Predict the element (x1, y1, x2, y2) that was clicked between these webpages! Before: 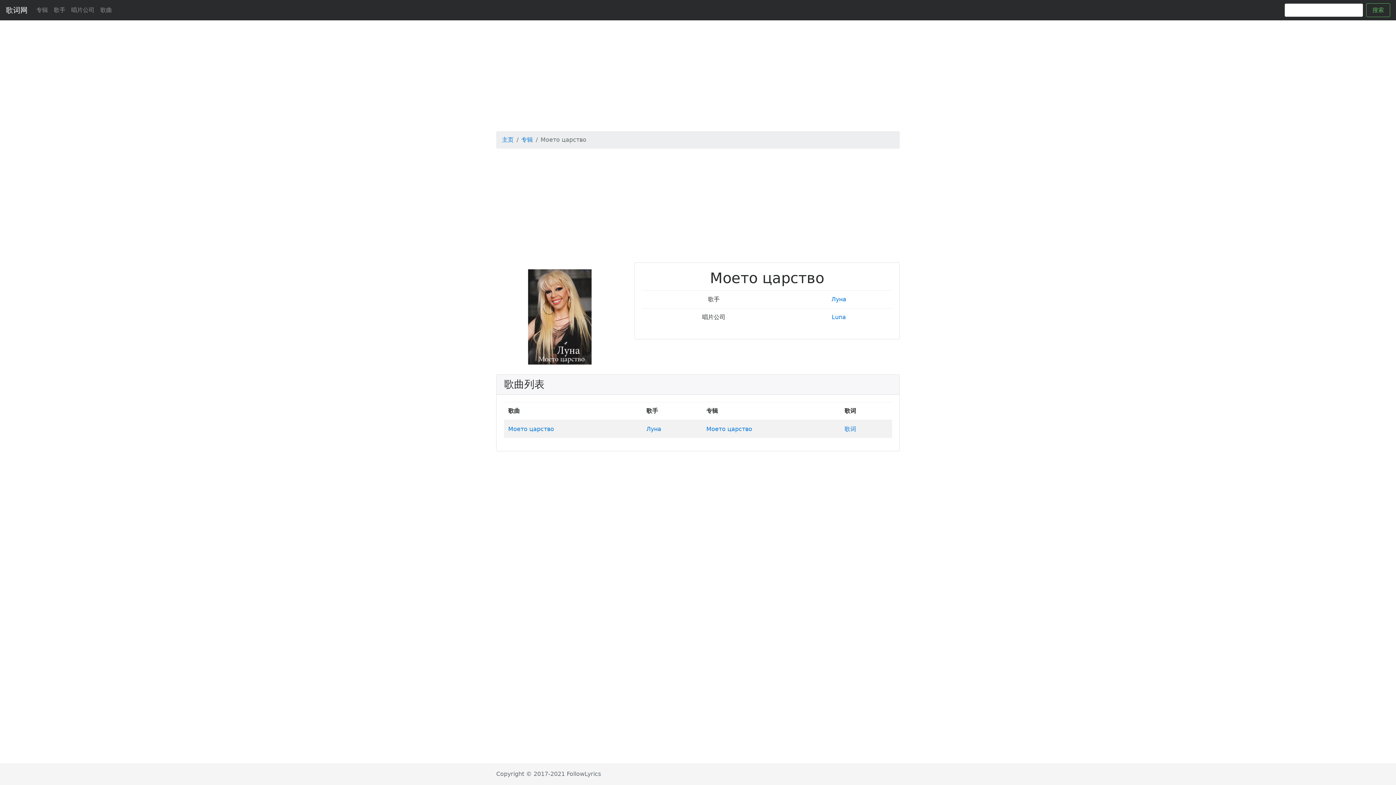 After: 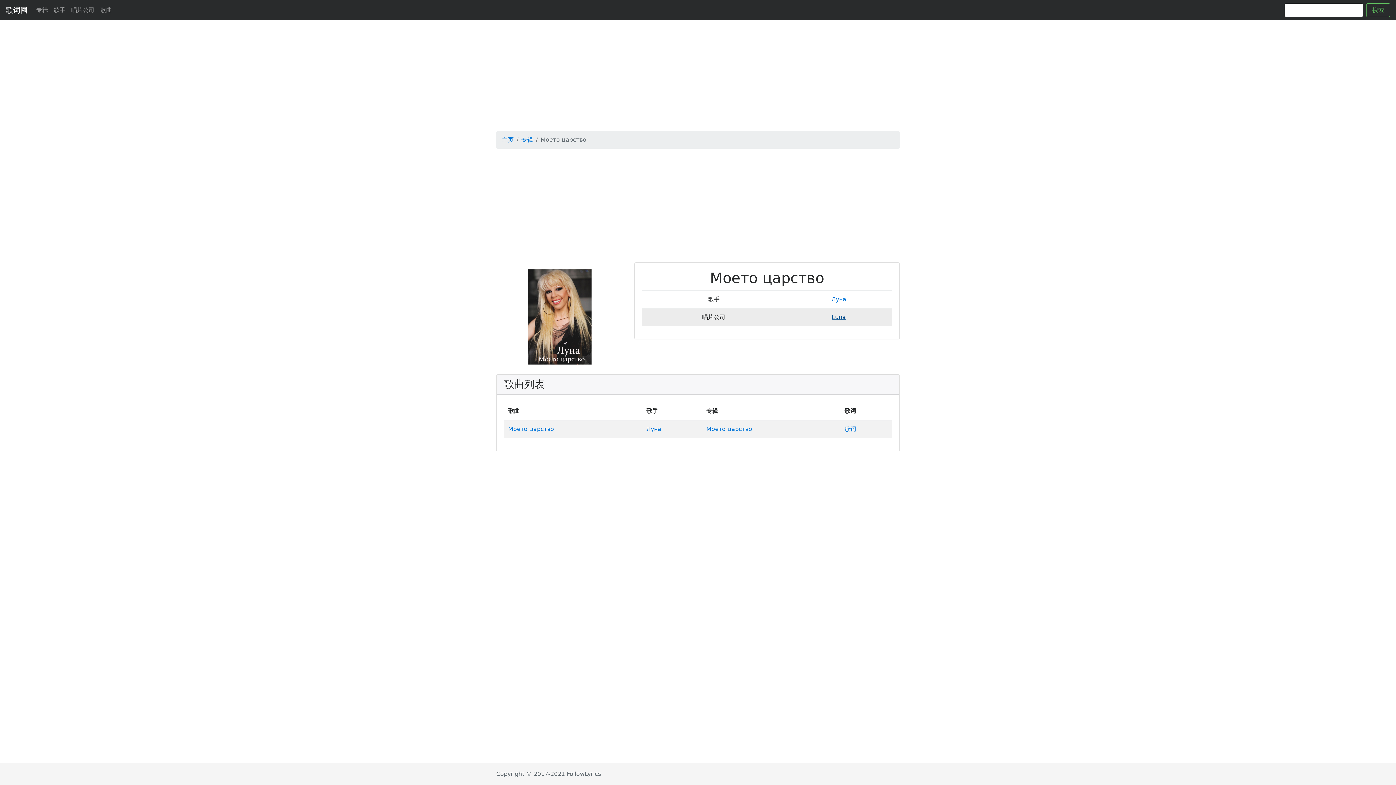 Action: bbox: (832, 313, 846, 320) label: Luna